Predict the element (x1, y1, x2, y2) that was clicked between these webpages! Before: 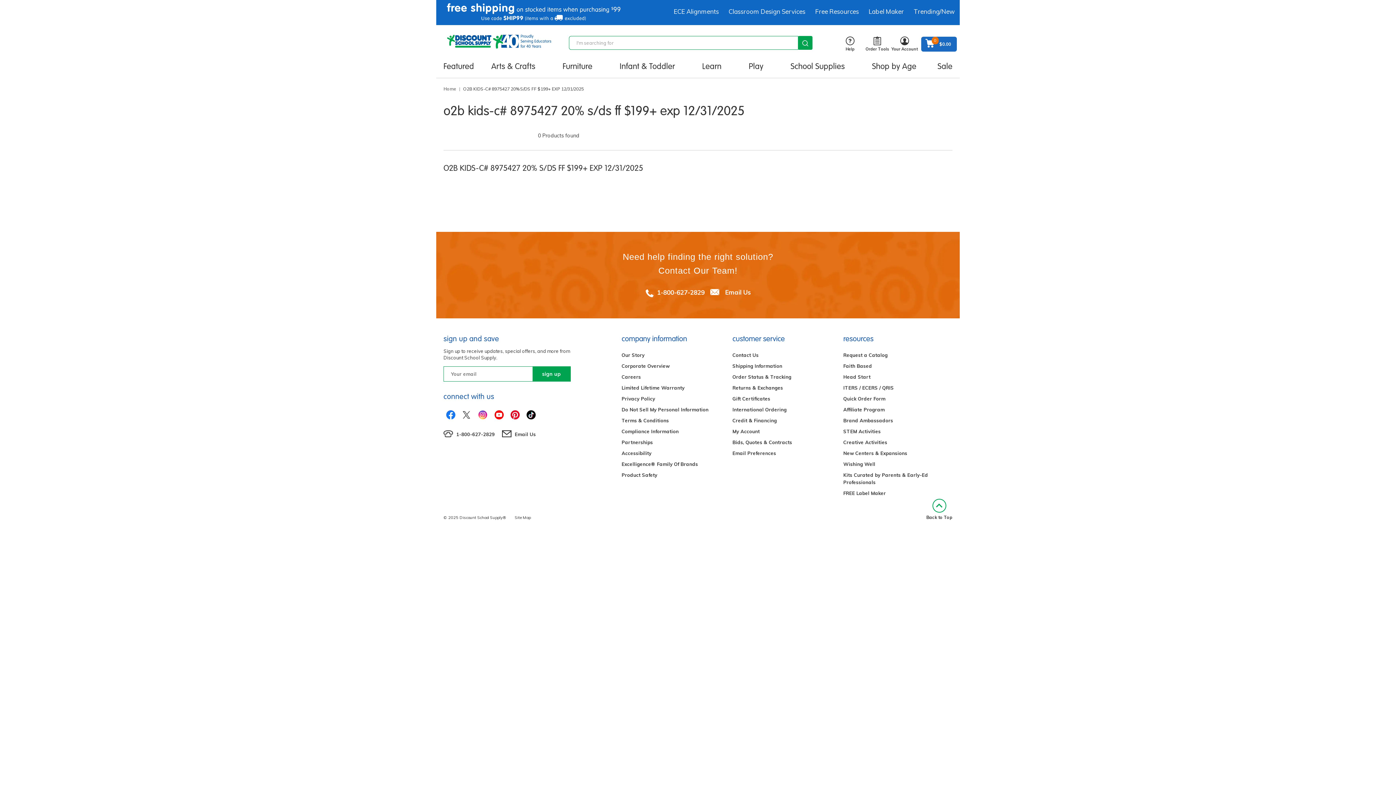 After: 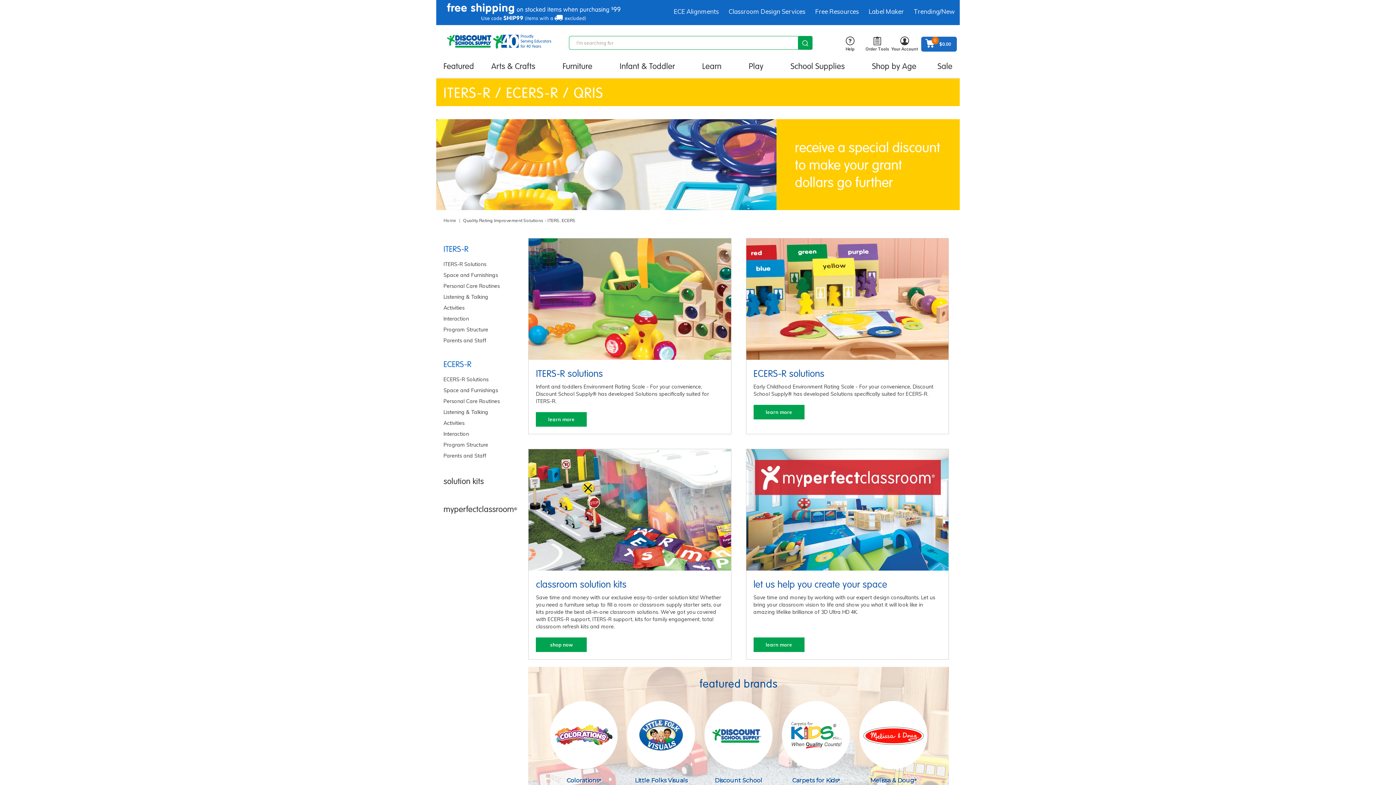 Action: label: ITERS / ECERS / QRIS bbox: (843, 385, 894, 390)